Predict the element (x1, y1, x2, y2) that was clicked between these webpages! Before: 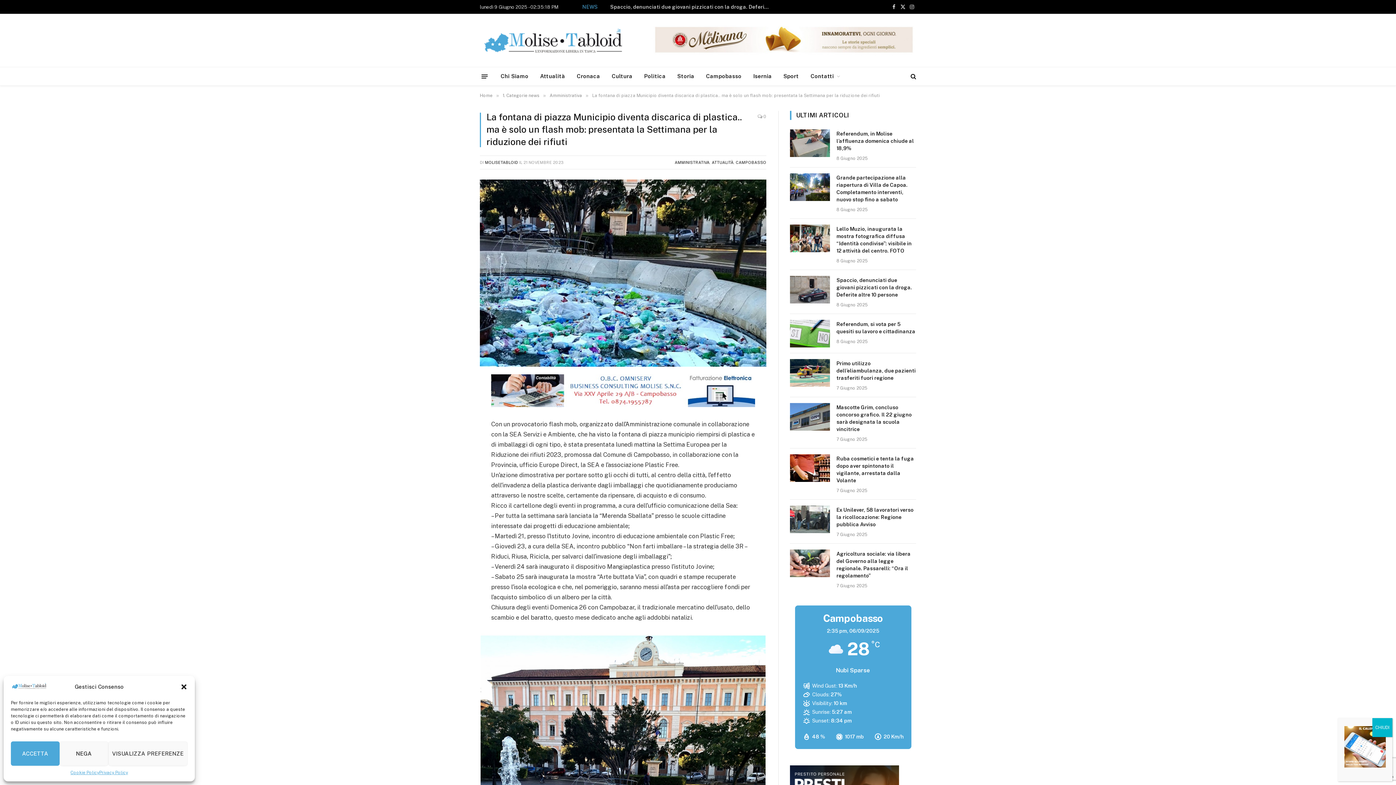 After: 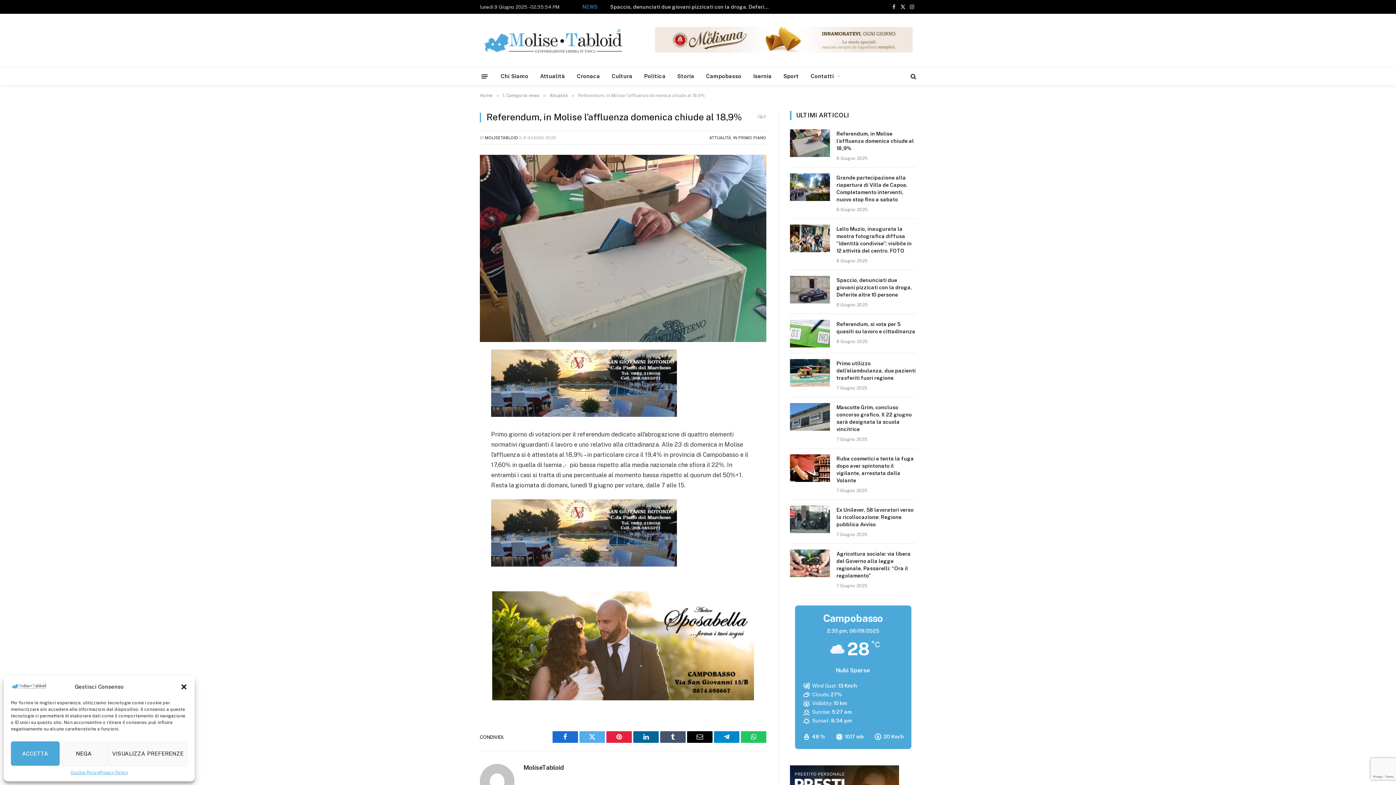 Action: bbox: (790, 129, 830, 157)